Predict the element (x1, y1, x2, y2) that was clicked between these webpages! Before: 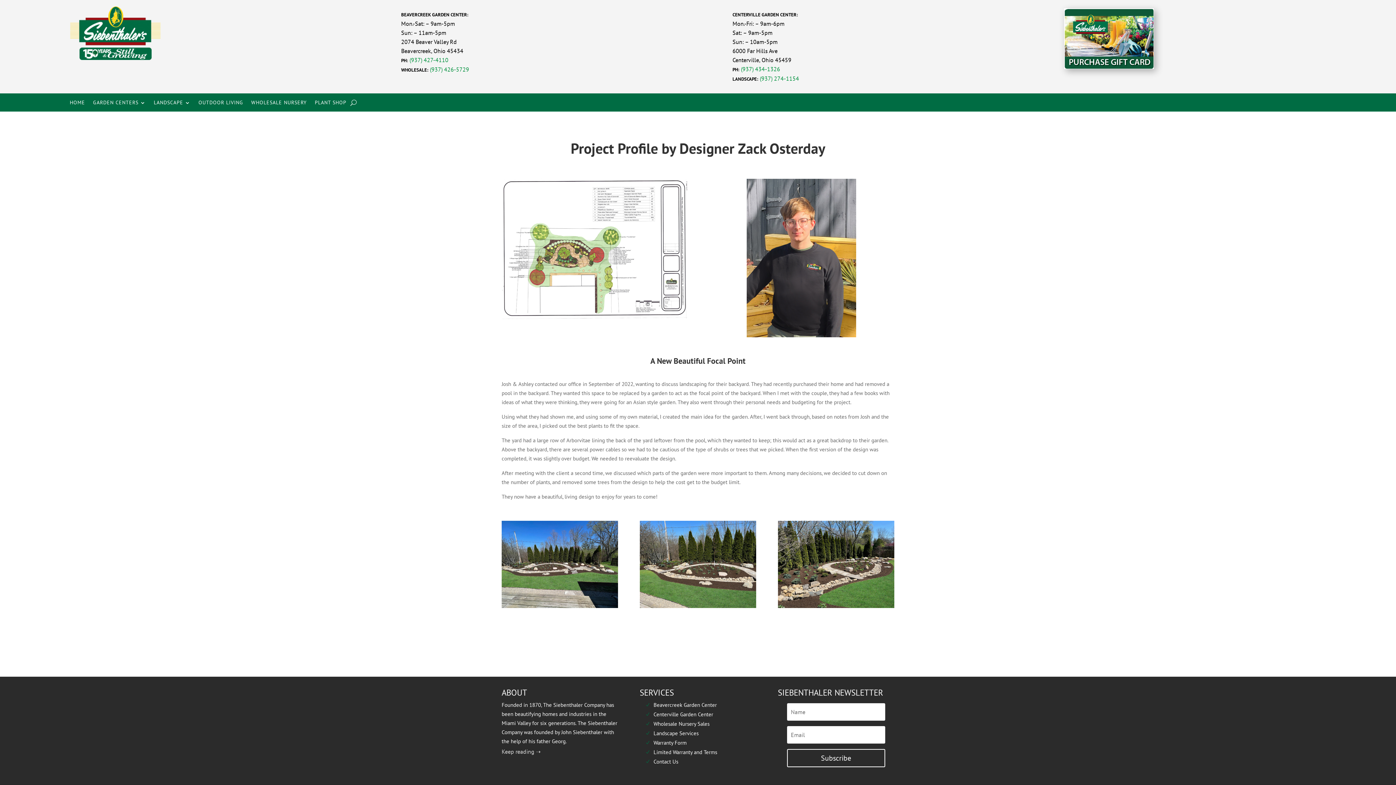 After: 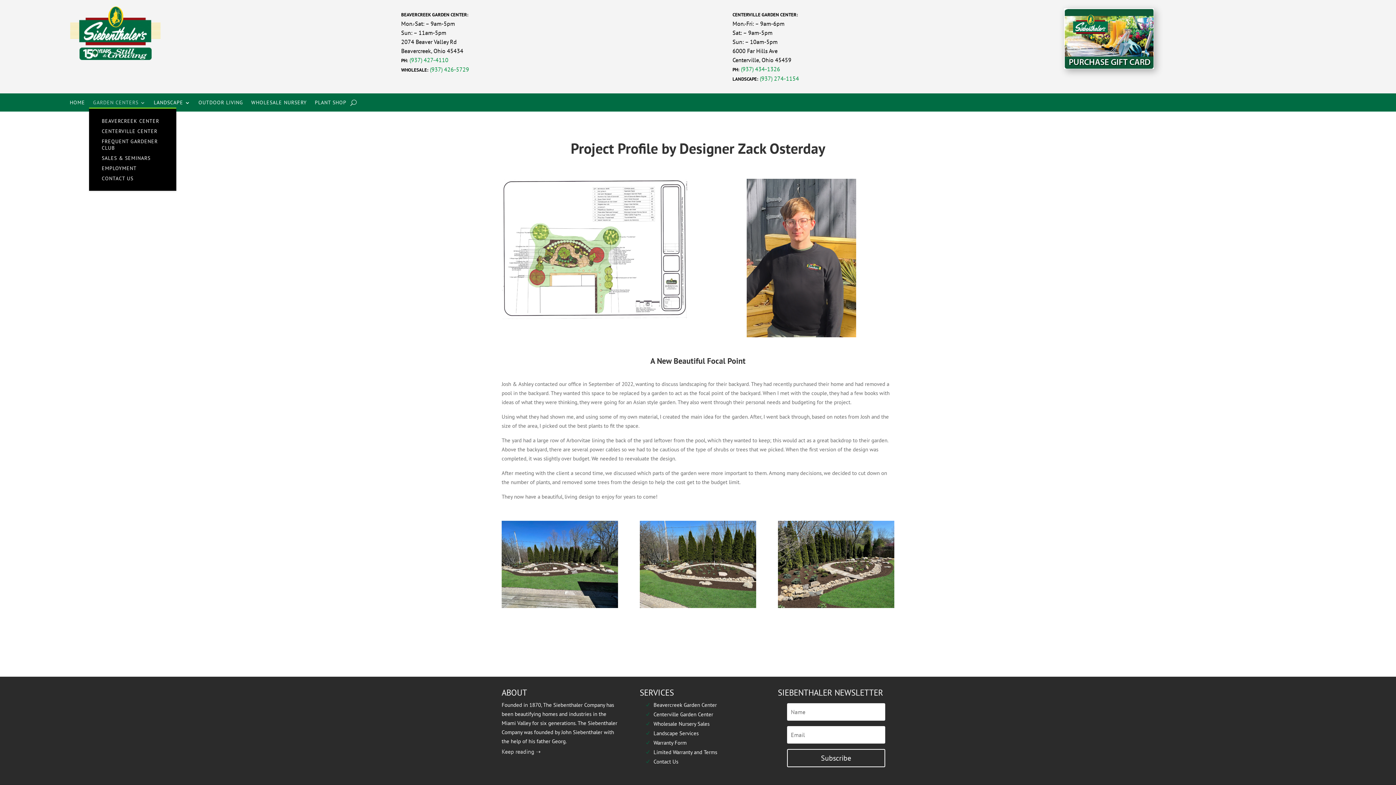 Action: label: GARDEN CENTERS bbox: (93, 97, 145, 108)